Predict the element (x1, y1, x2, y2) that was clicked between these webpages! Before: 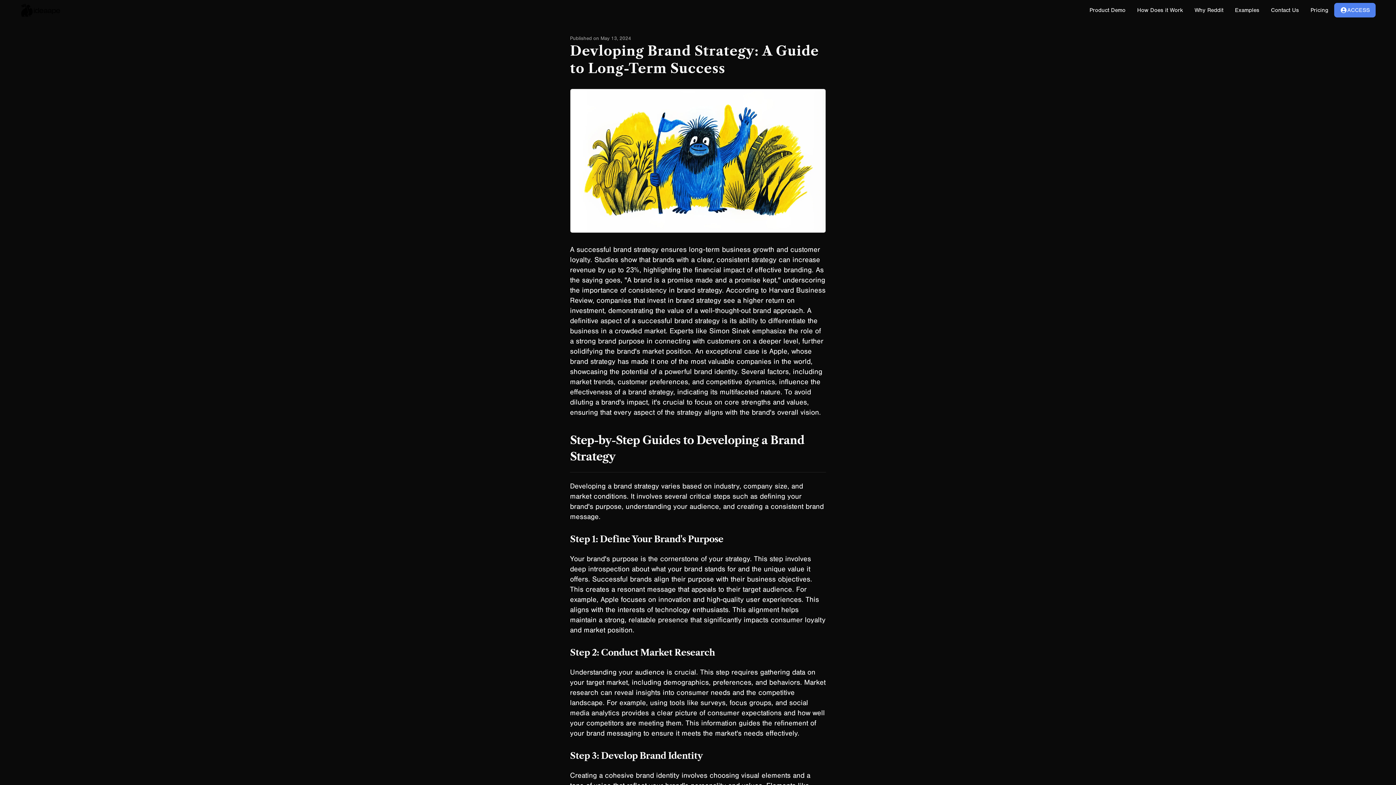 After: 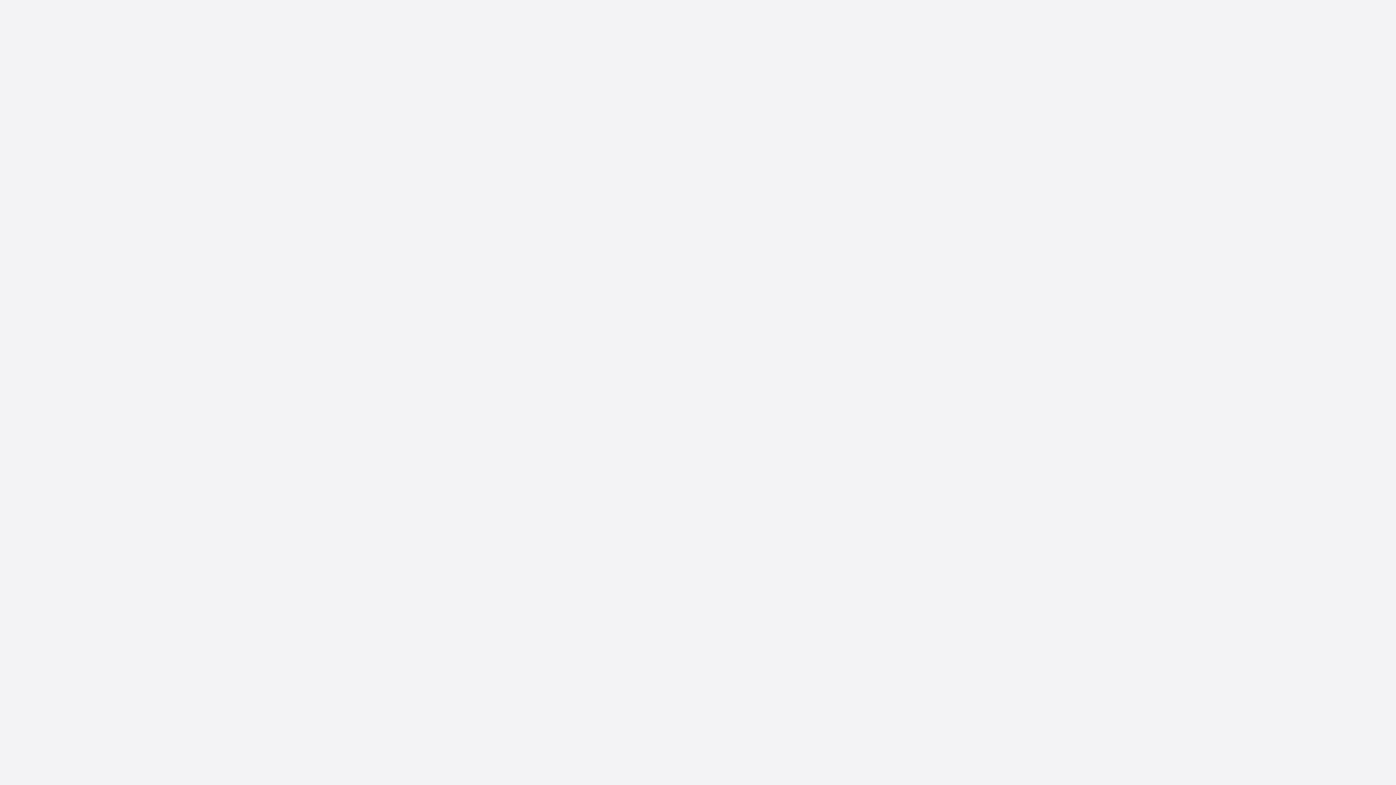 Action: bbox: (1131, 2, 1189, 17) label: How Does it Work